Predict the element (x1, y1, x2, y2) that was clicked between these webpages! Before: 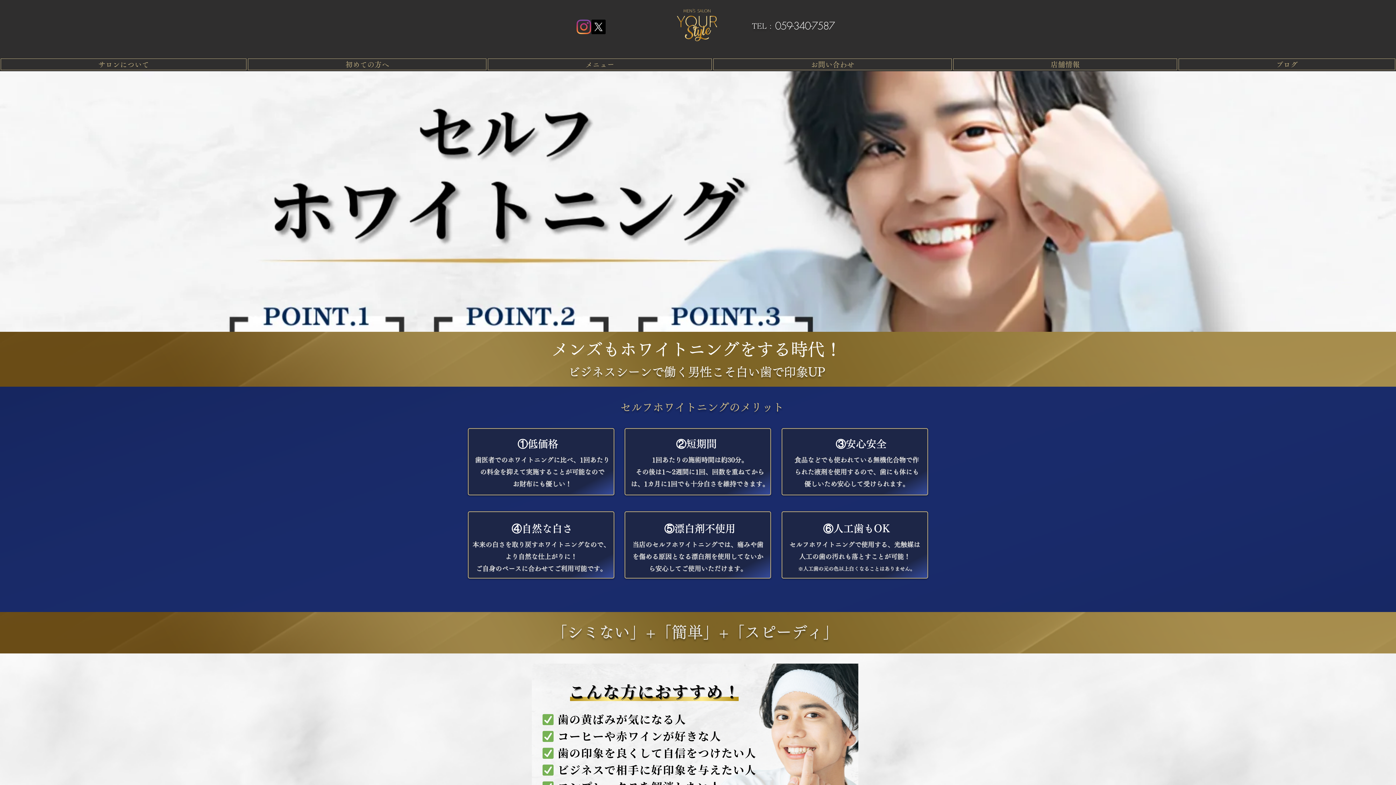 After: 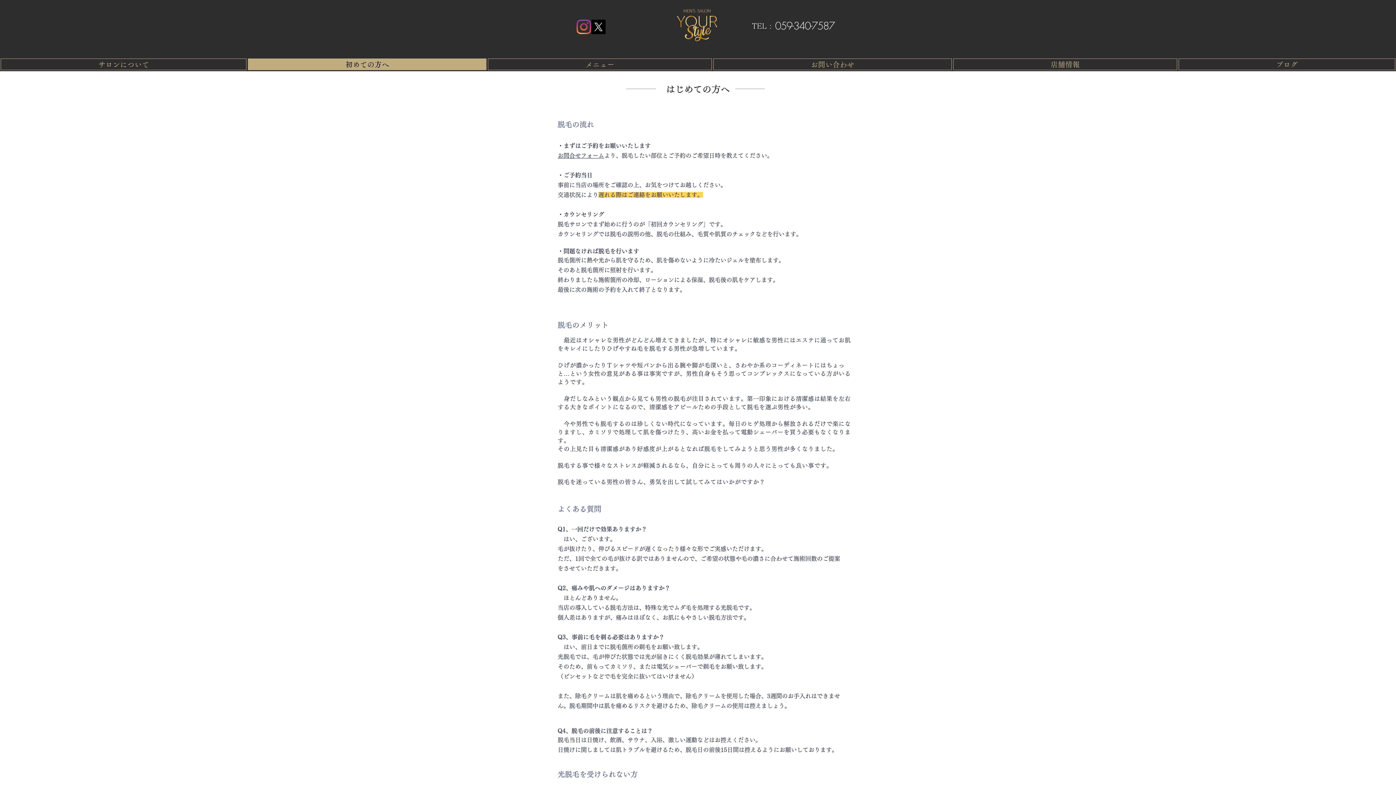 Action: bbox: (248, 58, 486, 70) label: 初めての方へ